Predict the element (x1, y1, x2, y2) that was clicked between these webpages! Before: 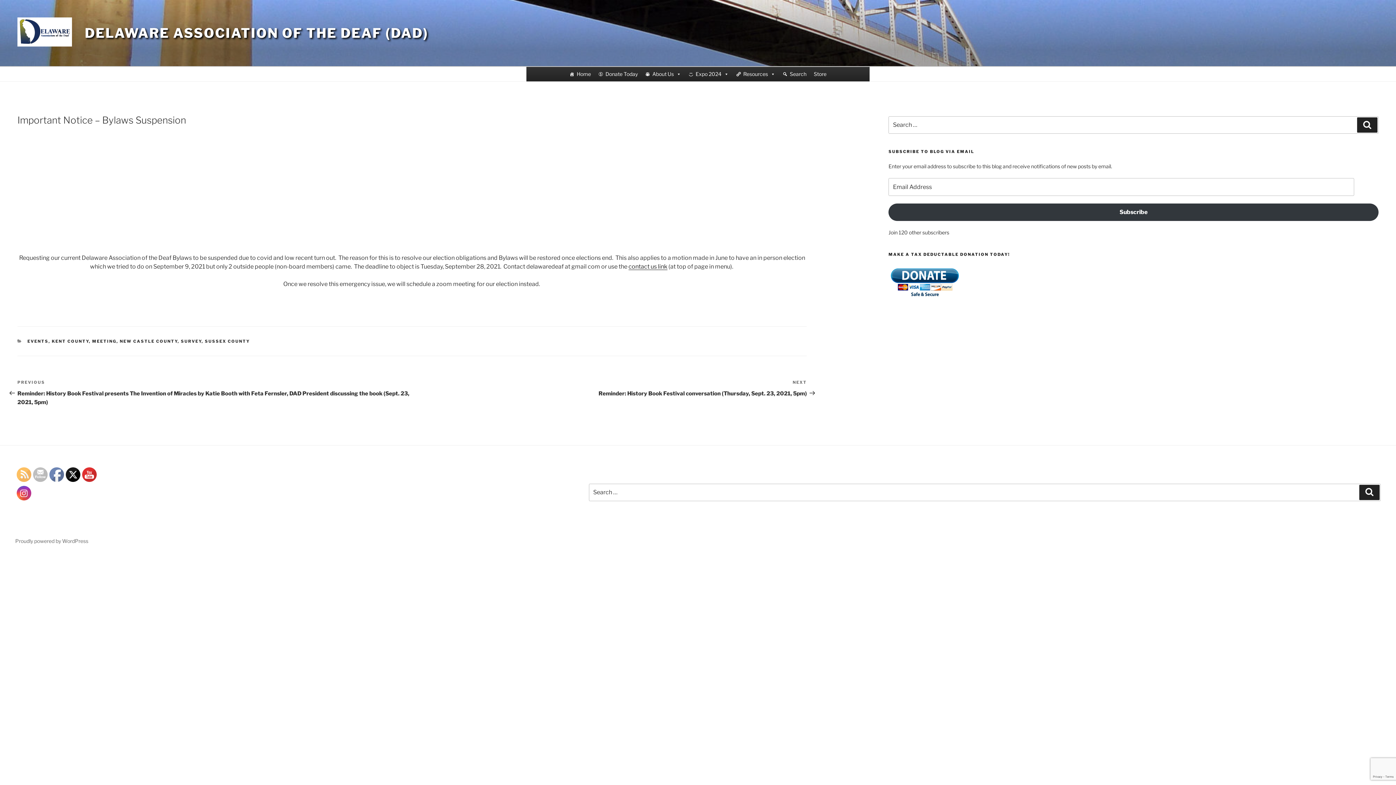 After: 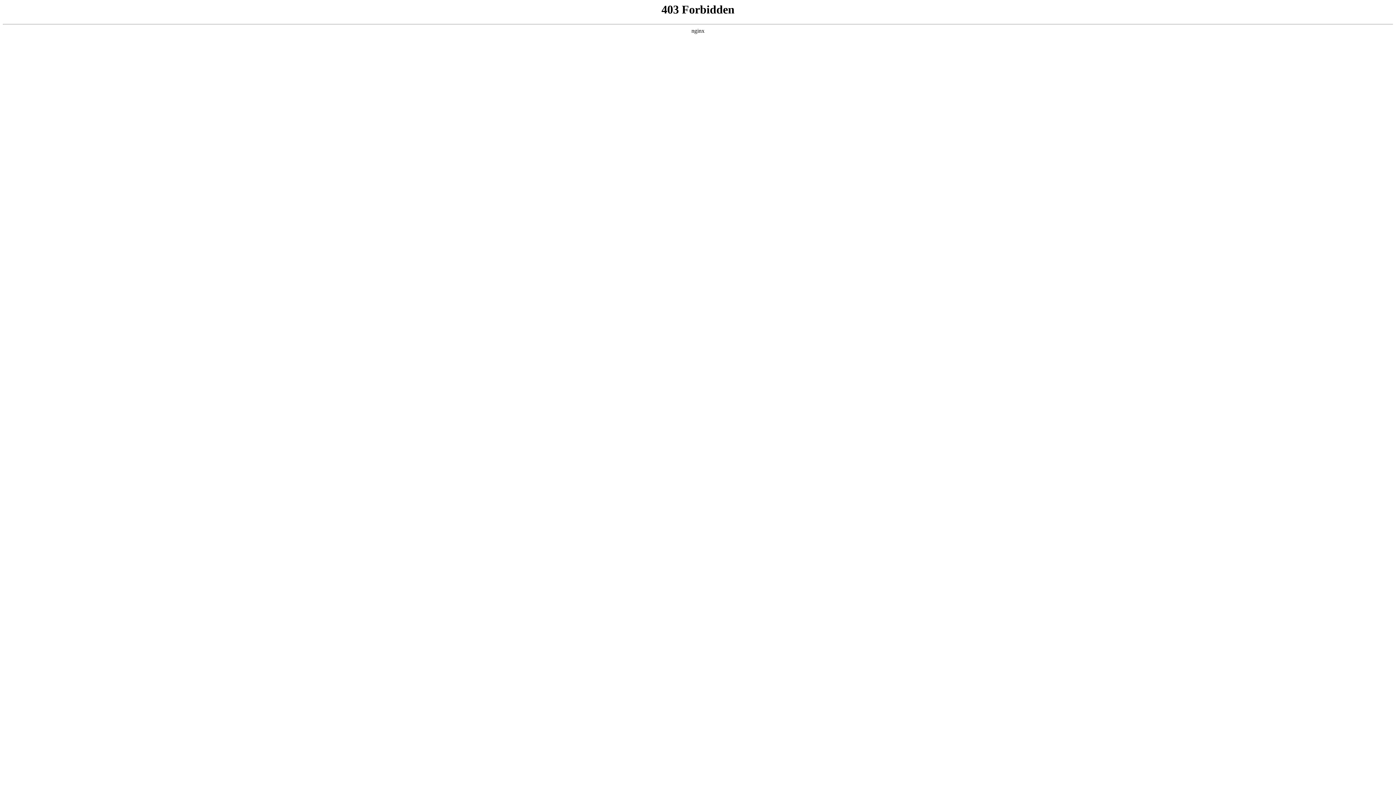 Action: label: Proudly powered by WordPress bbox: (15, 538, 88, 544)